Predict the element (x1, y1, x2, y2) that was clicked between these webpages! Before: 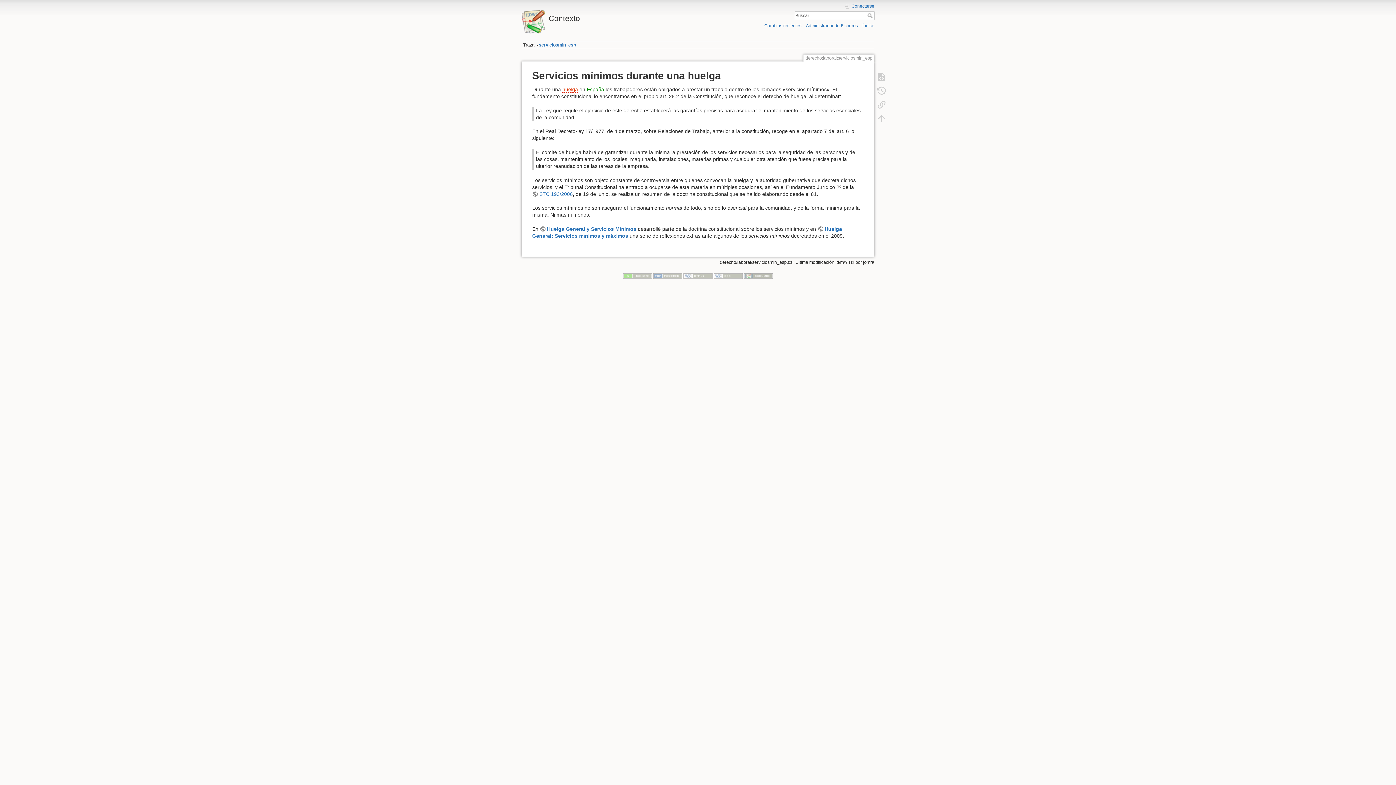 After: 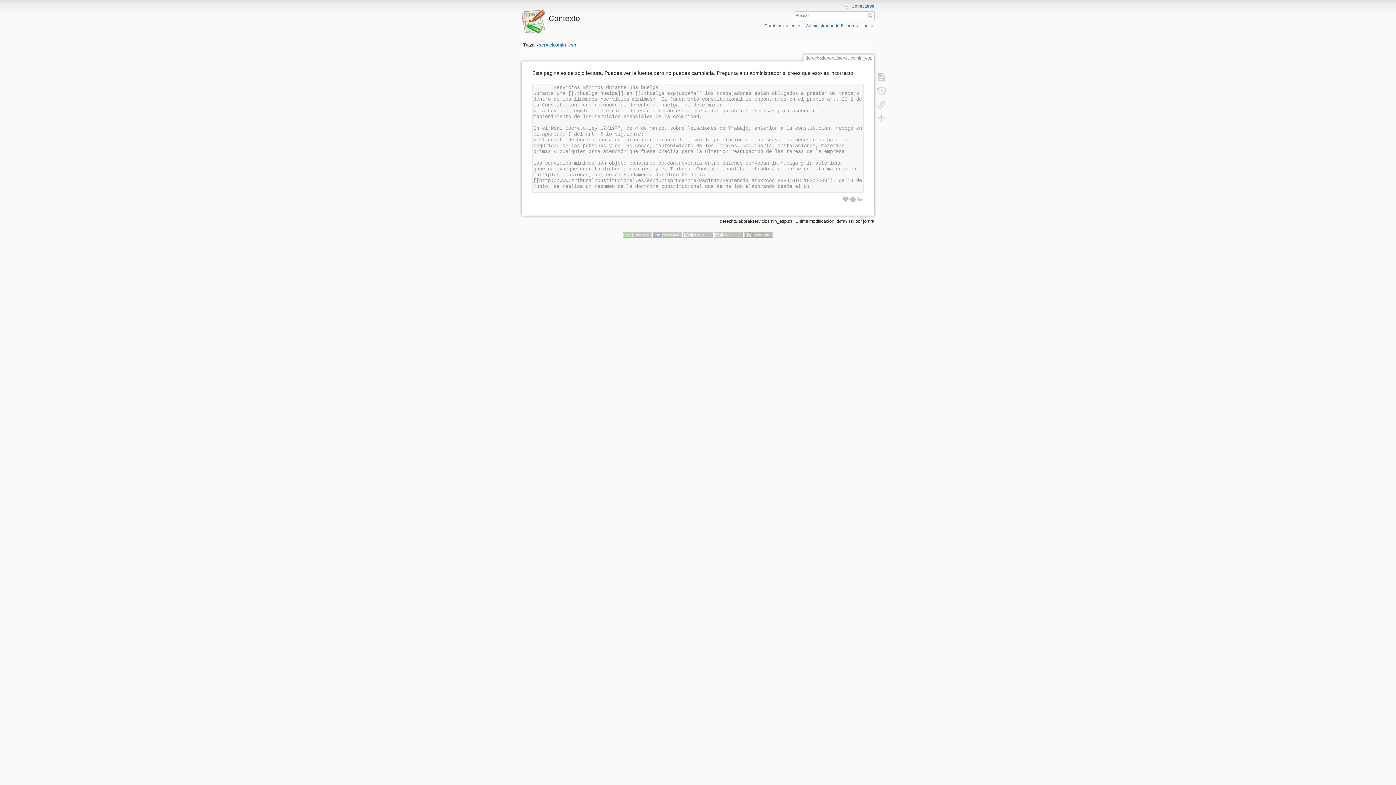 Action: bbox: (873, 70, 890, 83)